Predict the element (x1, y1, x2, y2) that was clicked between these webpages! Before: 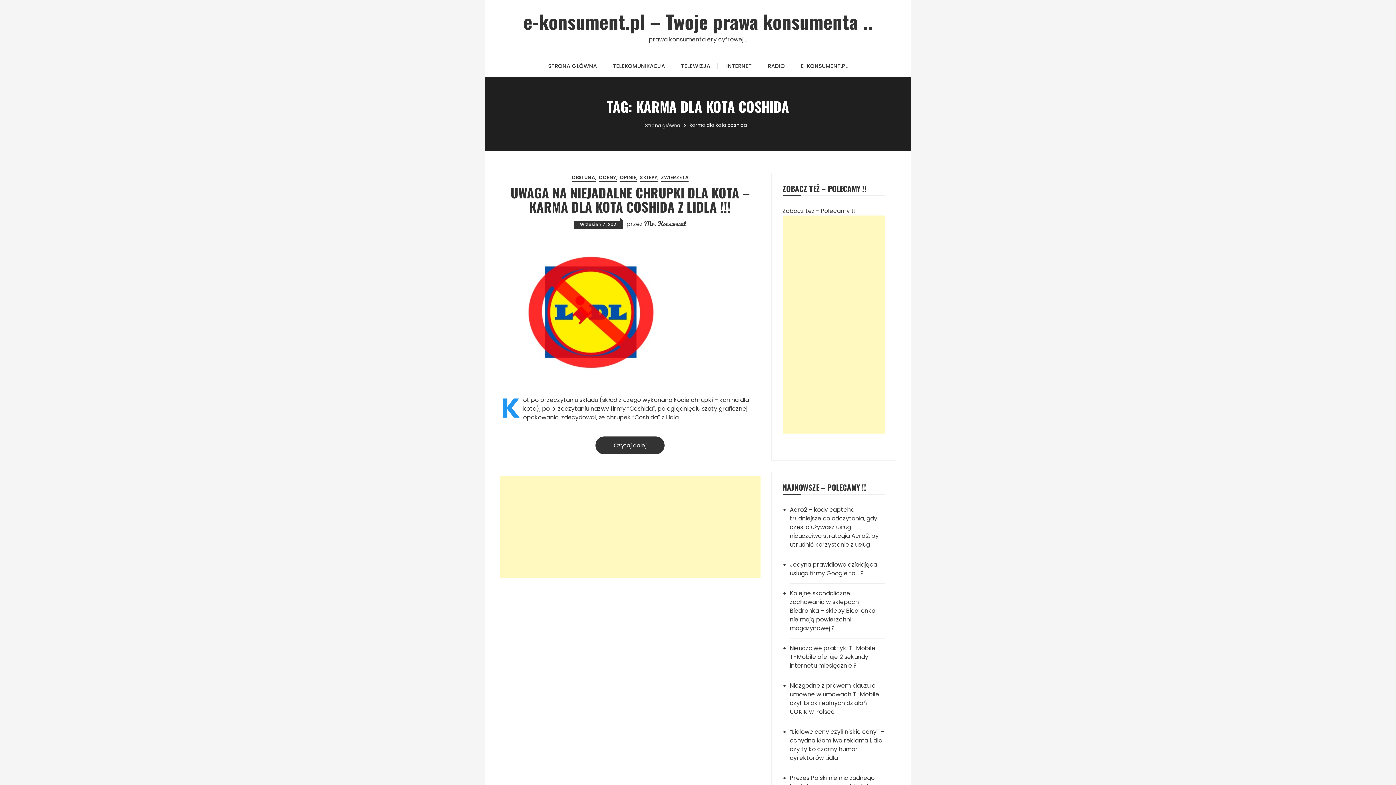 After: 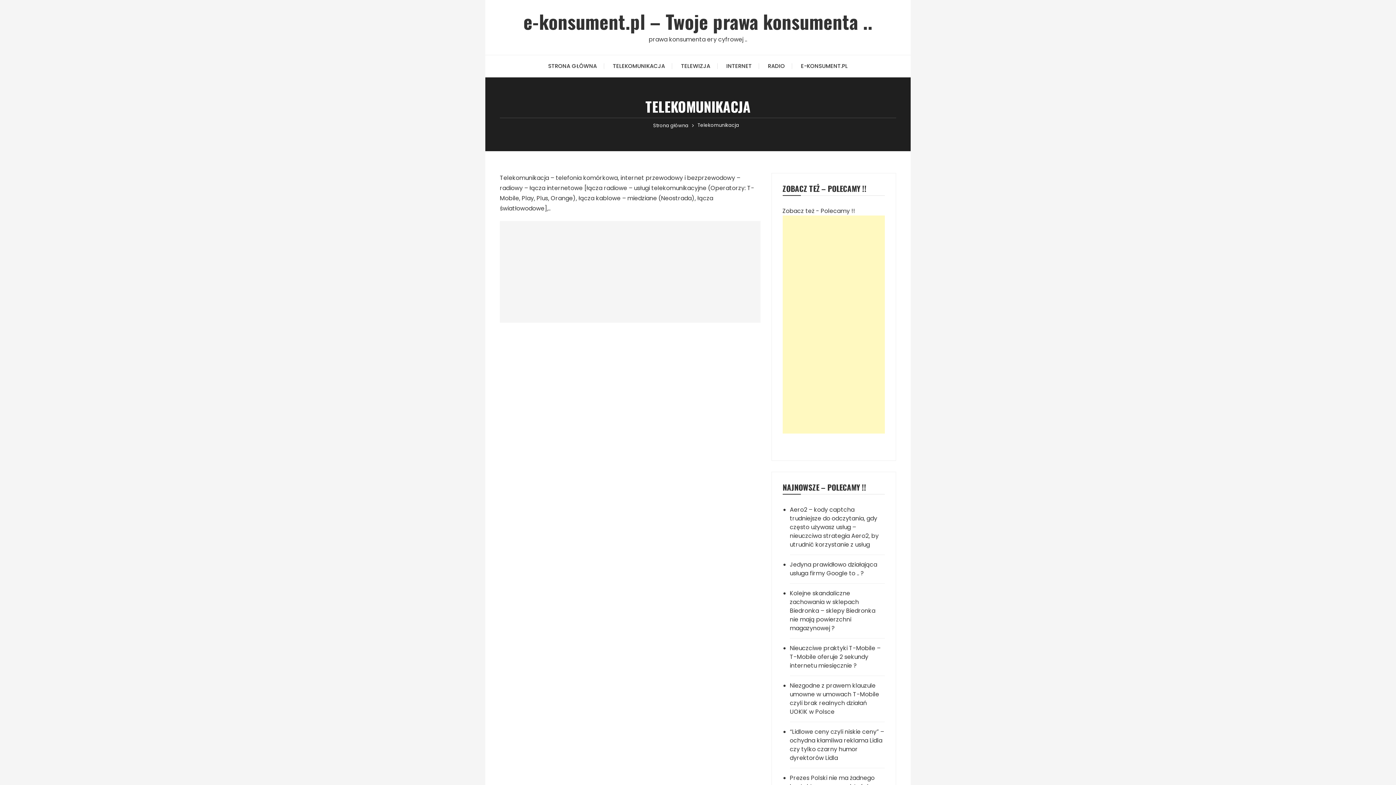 Action: bbox: (605, 55, 672, 77) label: TELEKOMUNIKACJA